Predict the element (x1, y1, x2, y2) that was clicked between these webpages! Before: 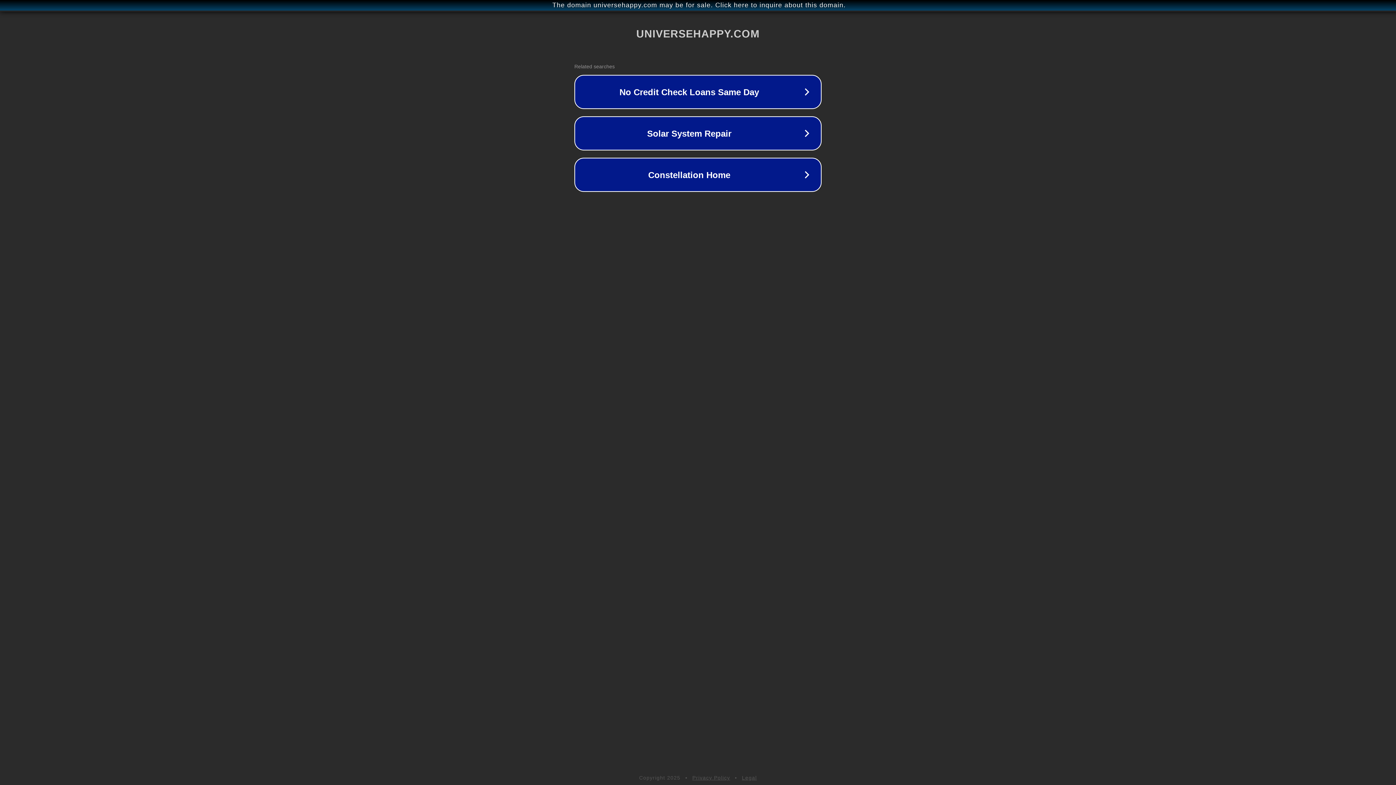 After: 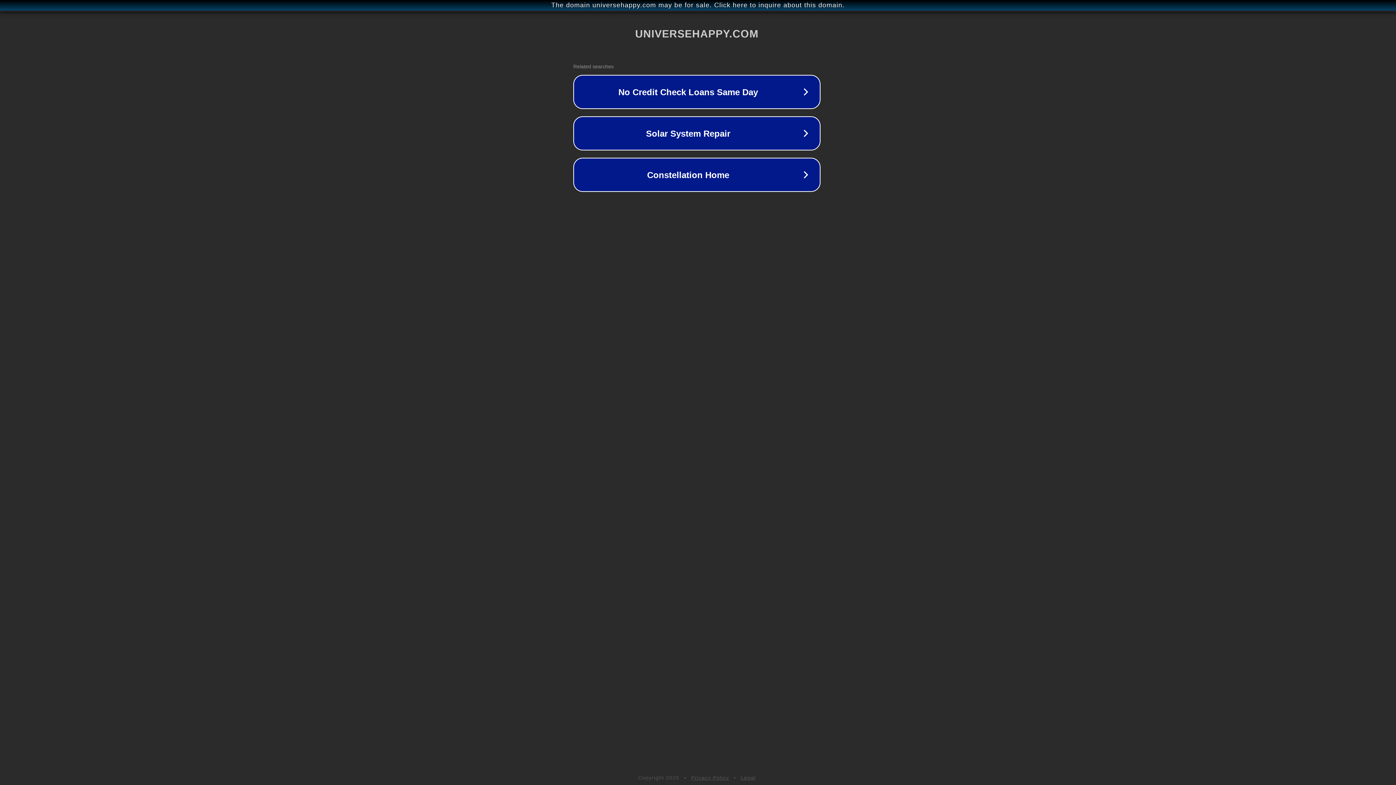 Action: label: The domain universehappy.com may be for sale. Click here to inquire about this domain. bbox: (1, 1, 1397, 9)